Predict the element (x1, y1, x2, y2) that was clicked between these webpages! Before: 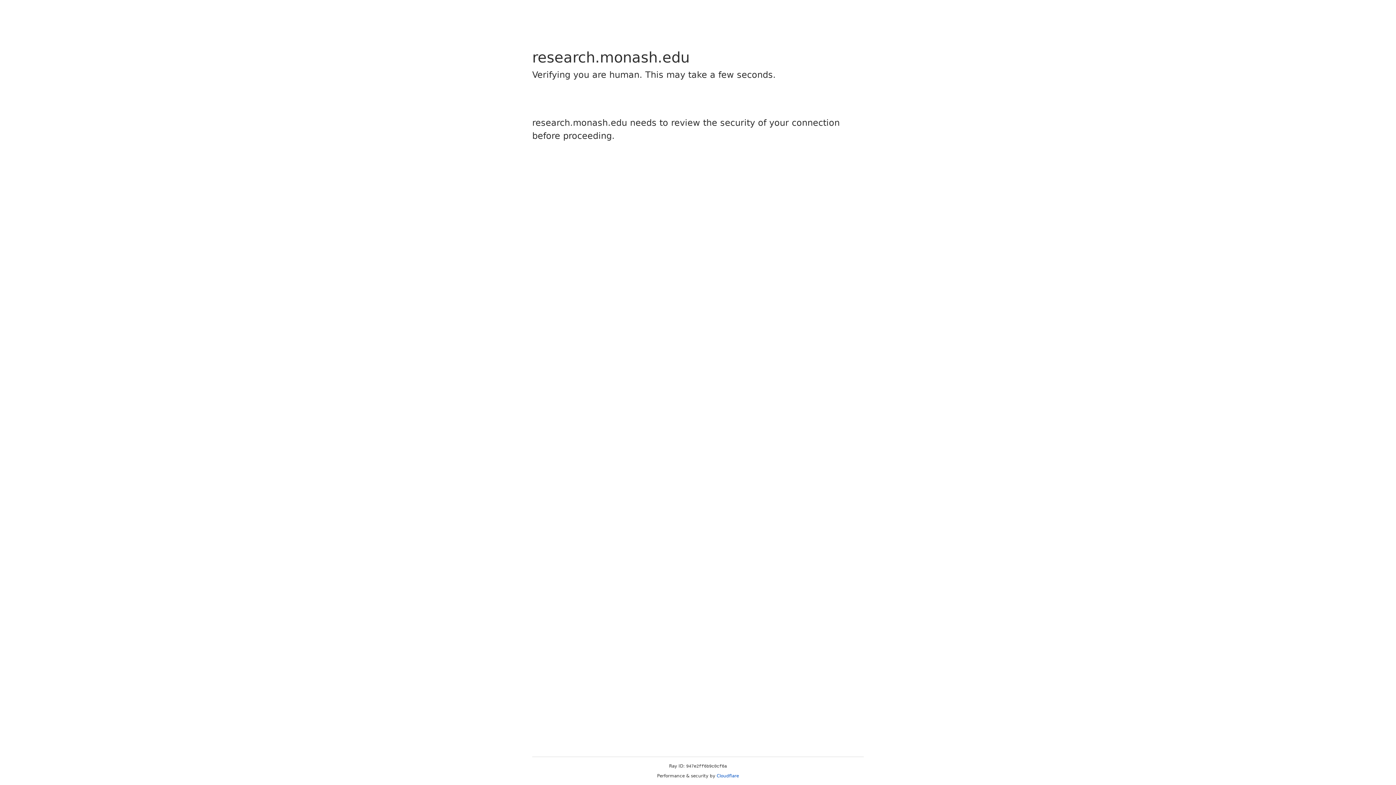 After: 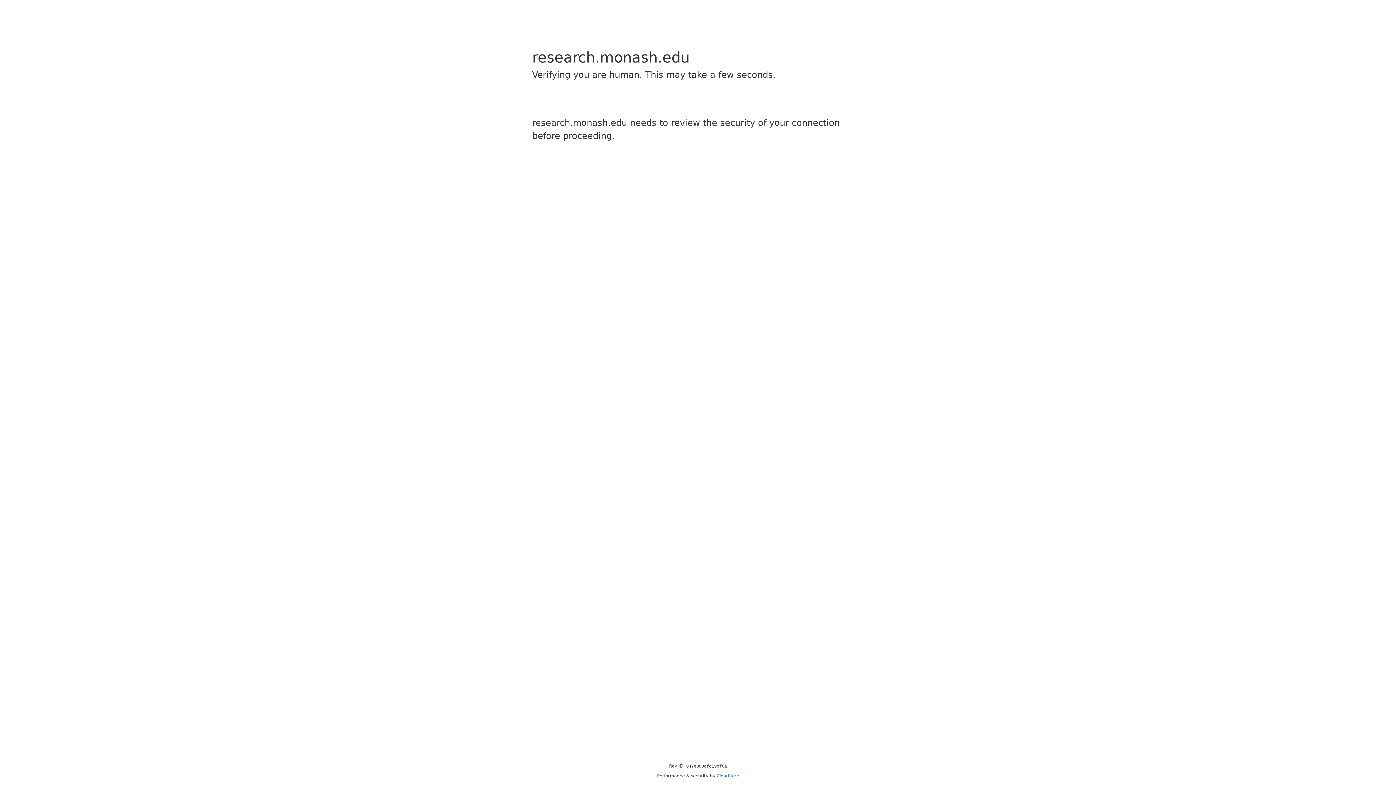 Action: bbox: (716, 773, 739, 778) label: Cloudflare